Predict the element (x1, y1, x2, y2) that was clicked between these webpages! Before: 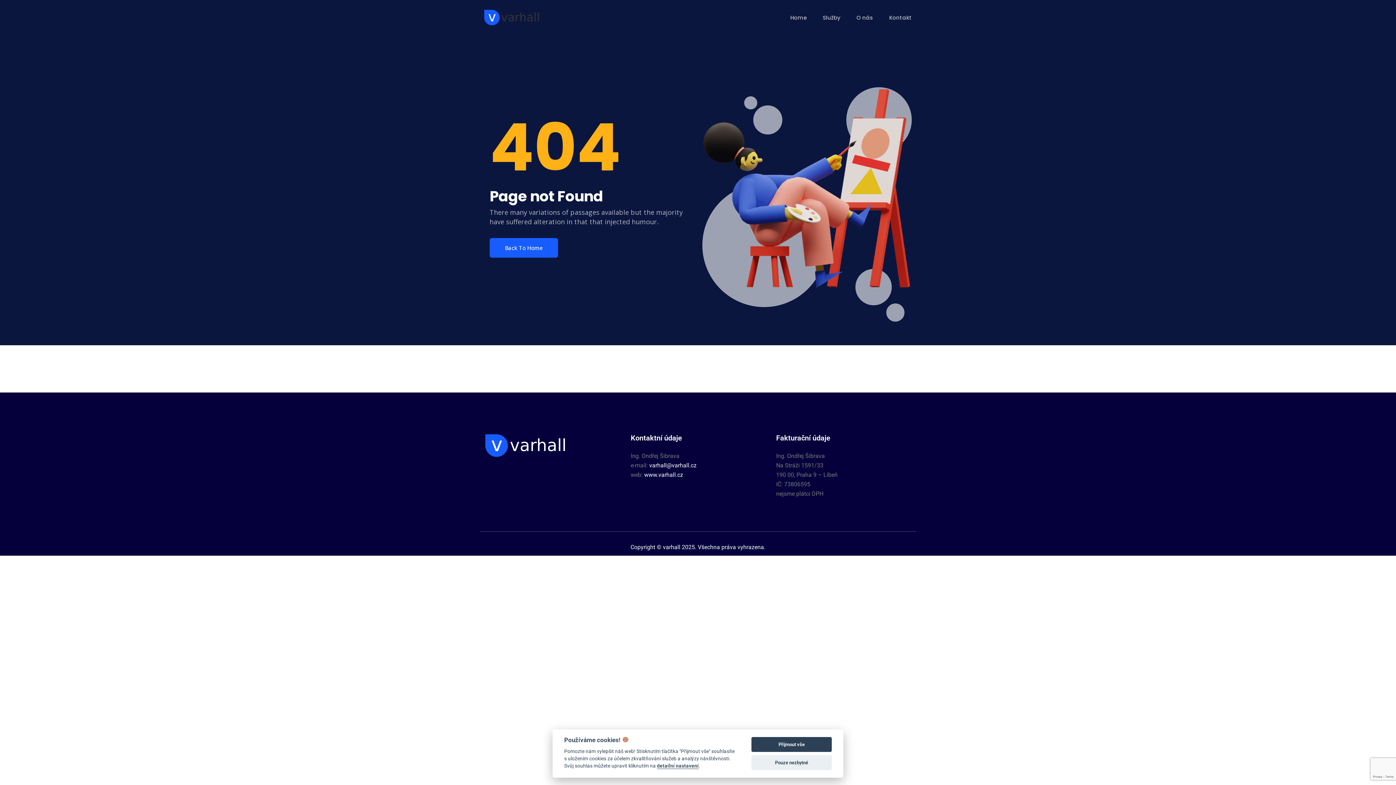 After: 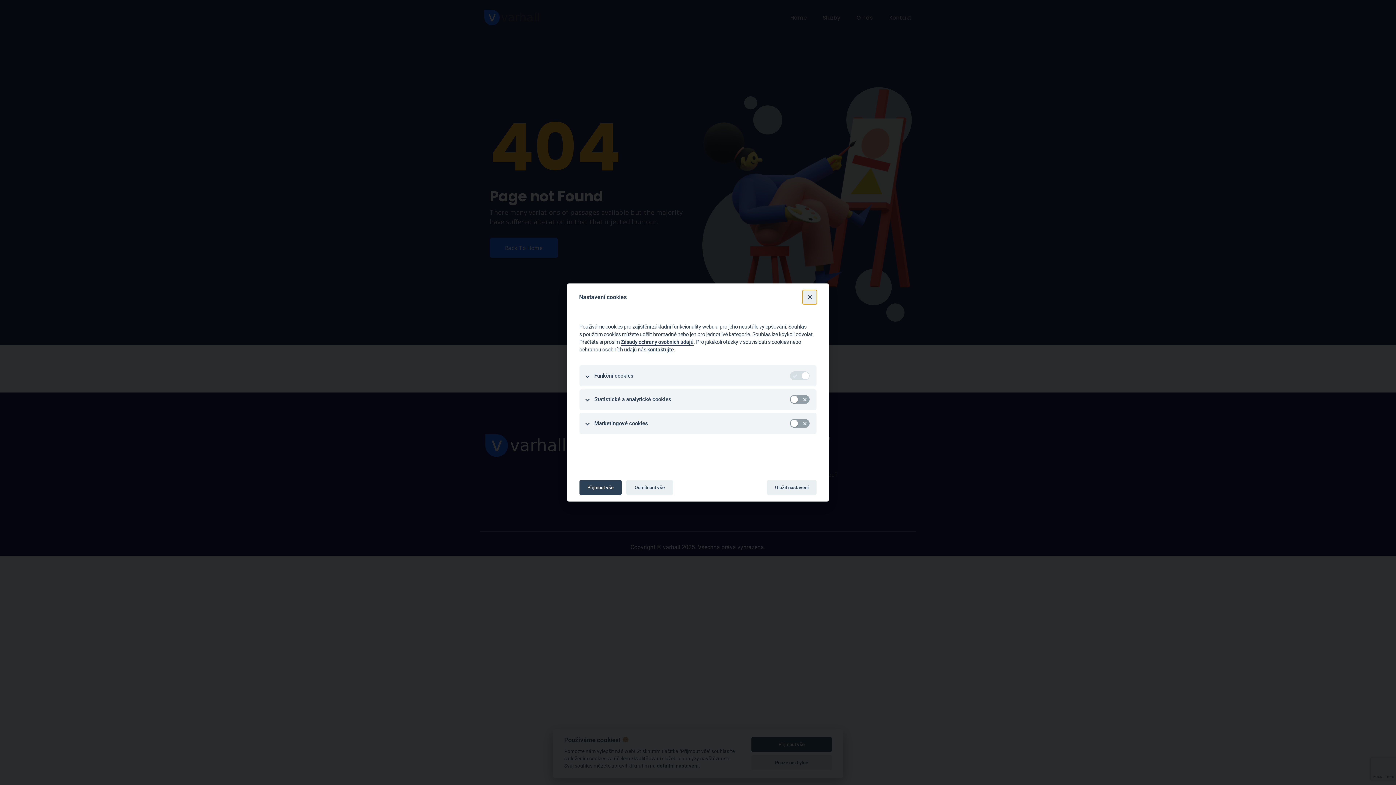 Action: bbox: (657, 763, 698, 769) label: detailní nastavení